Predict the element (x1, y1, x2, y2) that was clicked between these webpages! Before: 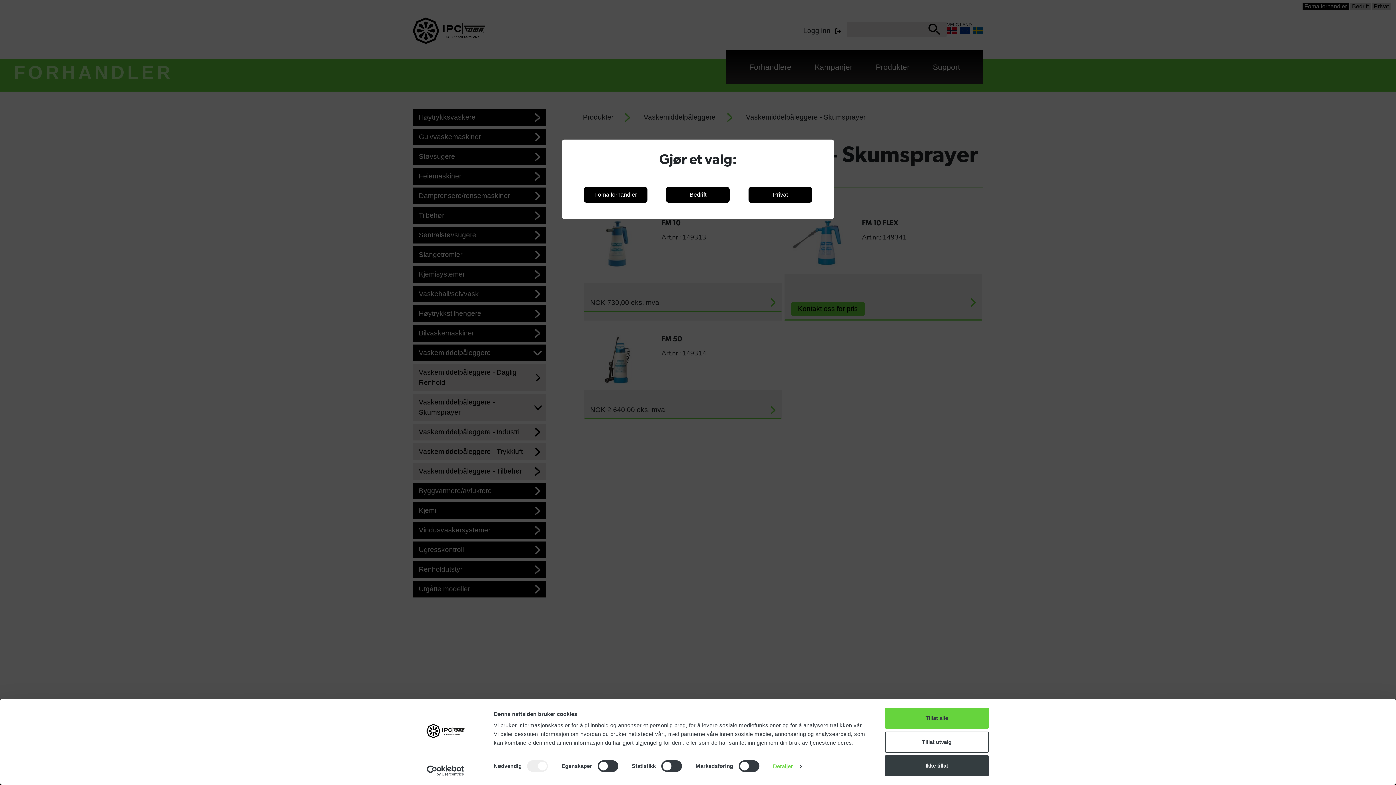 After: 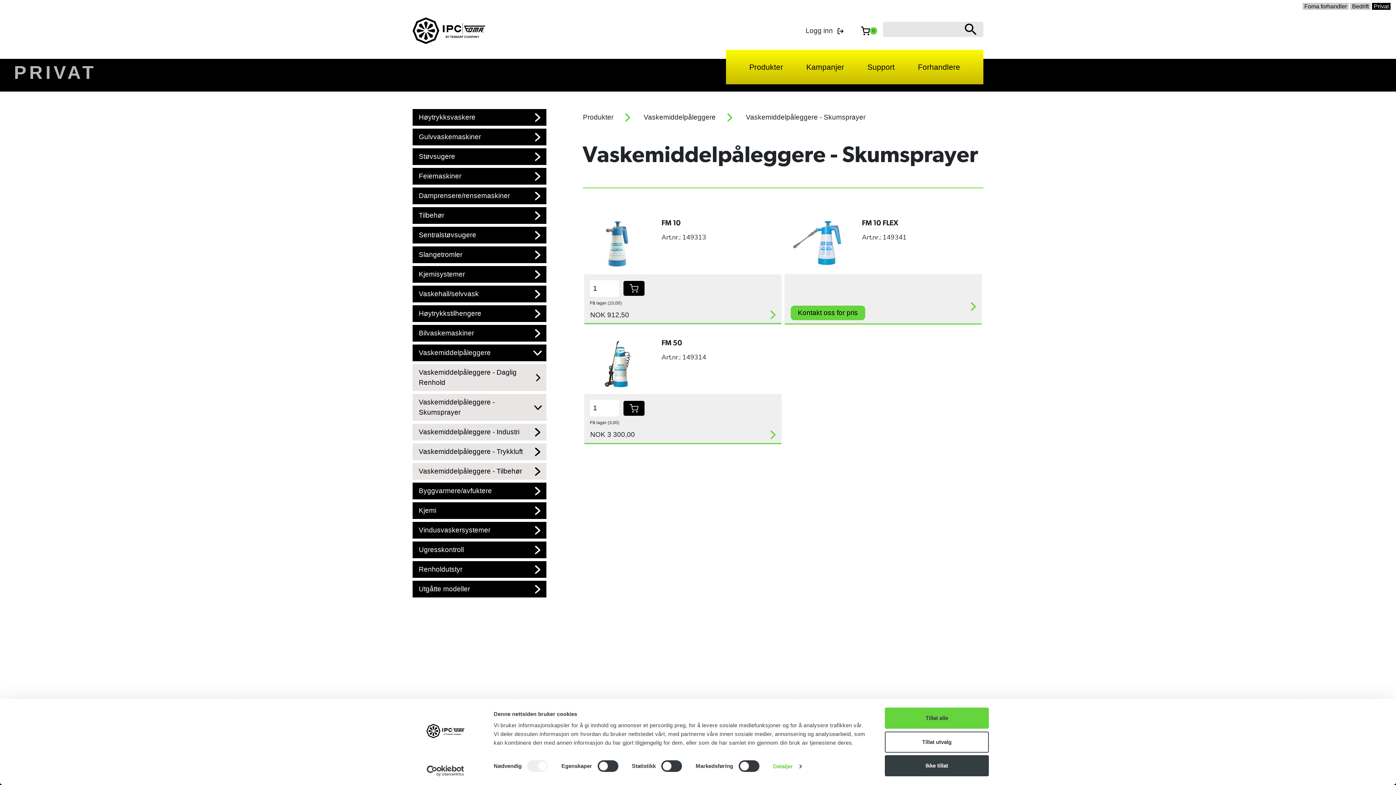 Action: label: Privat bbox: (748, 186, 812, 202)